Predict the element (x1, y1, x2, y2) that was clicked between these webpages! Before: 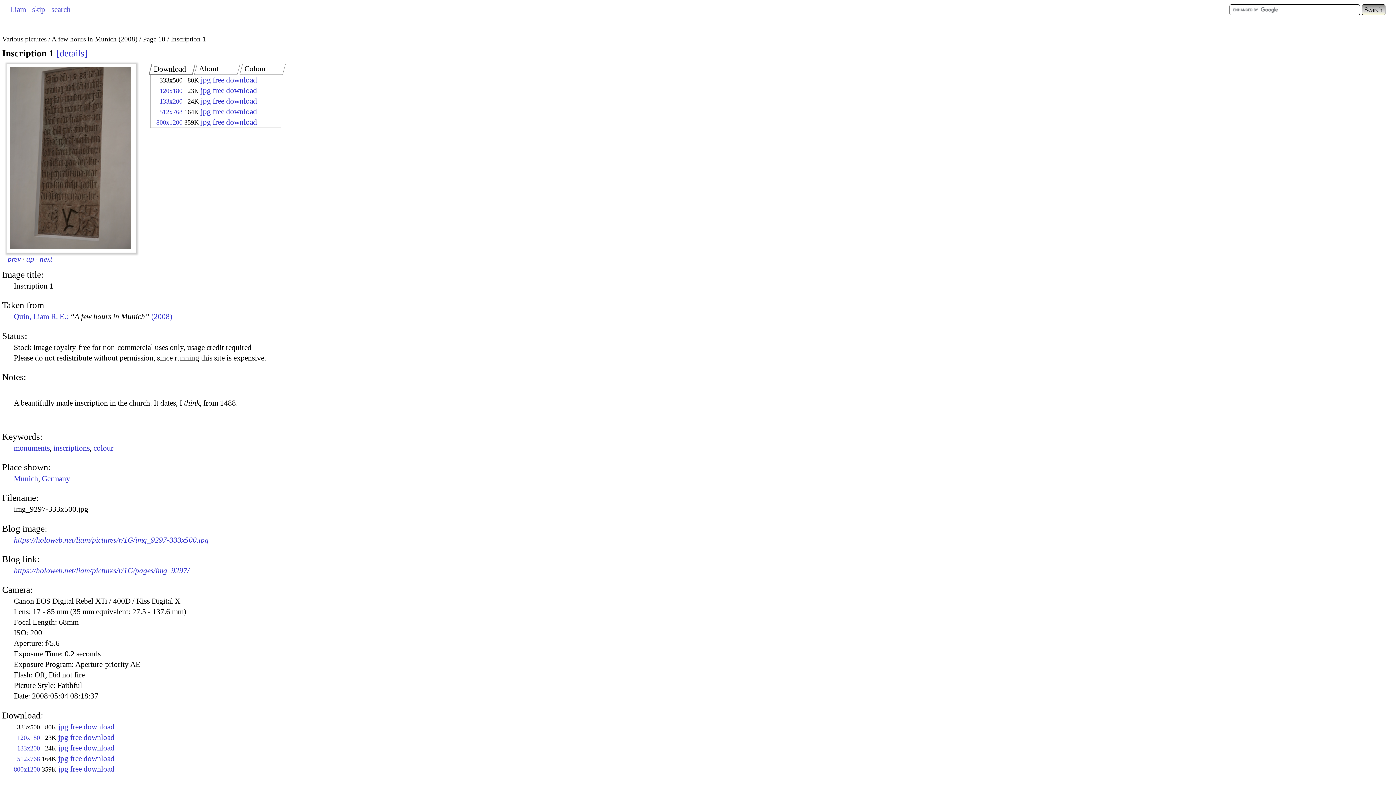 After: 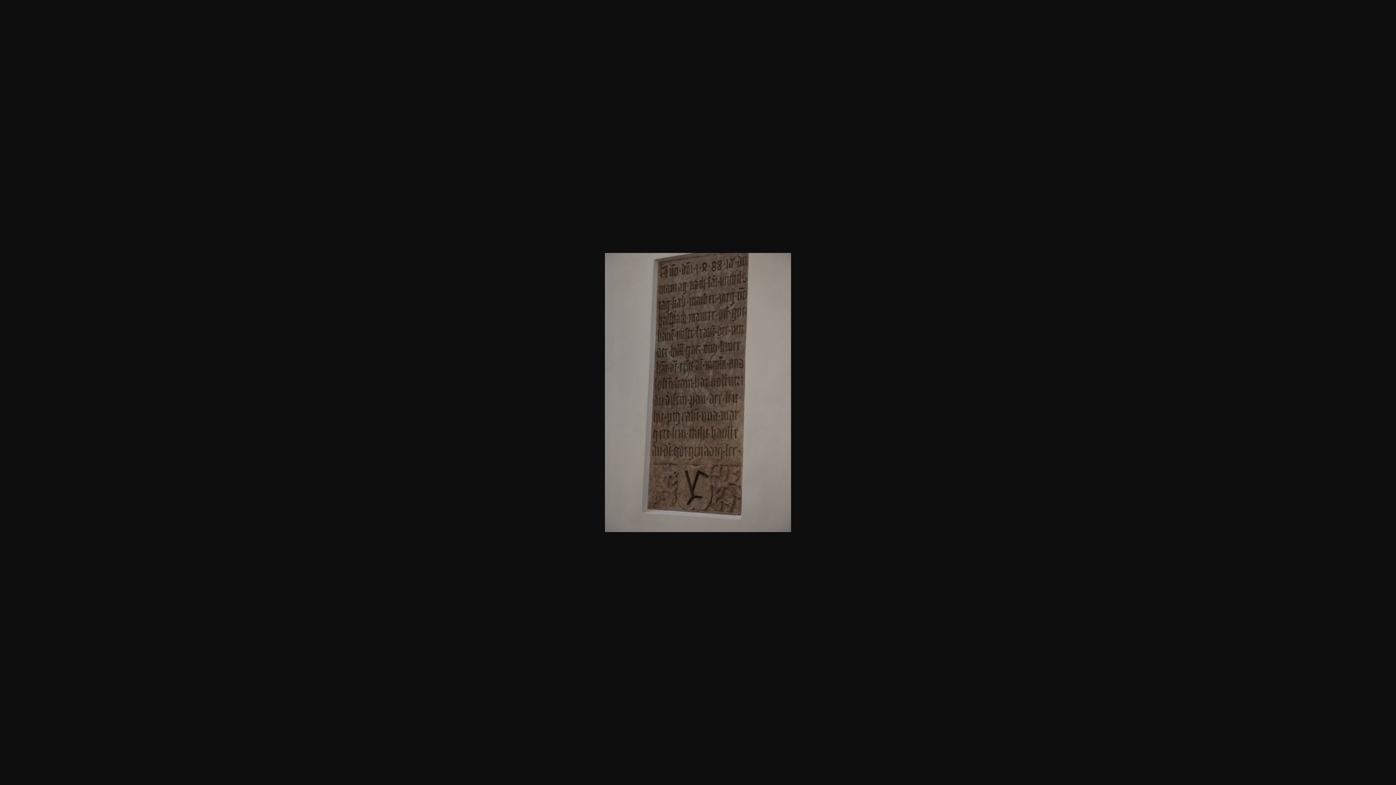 Action: bbox: (200, 107, 257, 116) label: jpg free download